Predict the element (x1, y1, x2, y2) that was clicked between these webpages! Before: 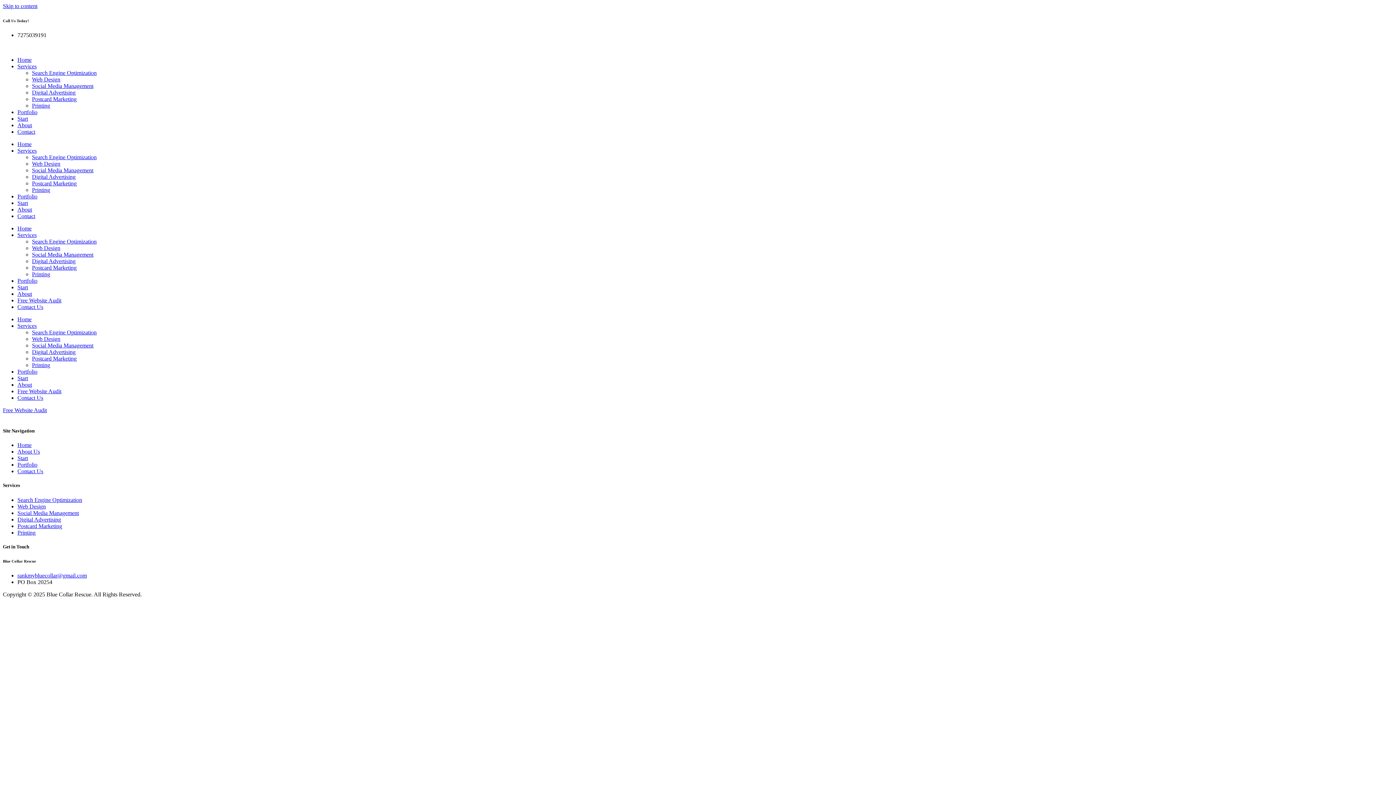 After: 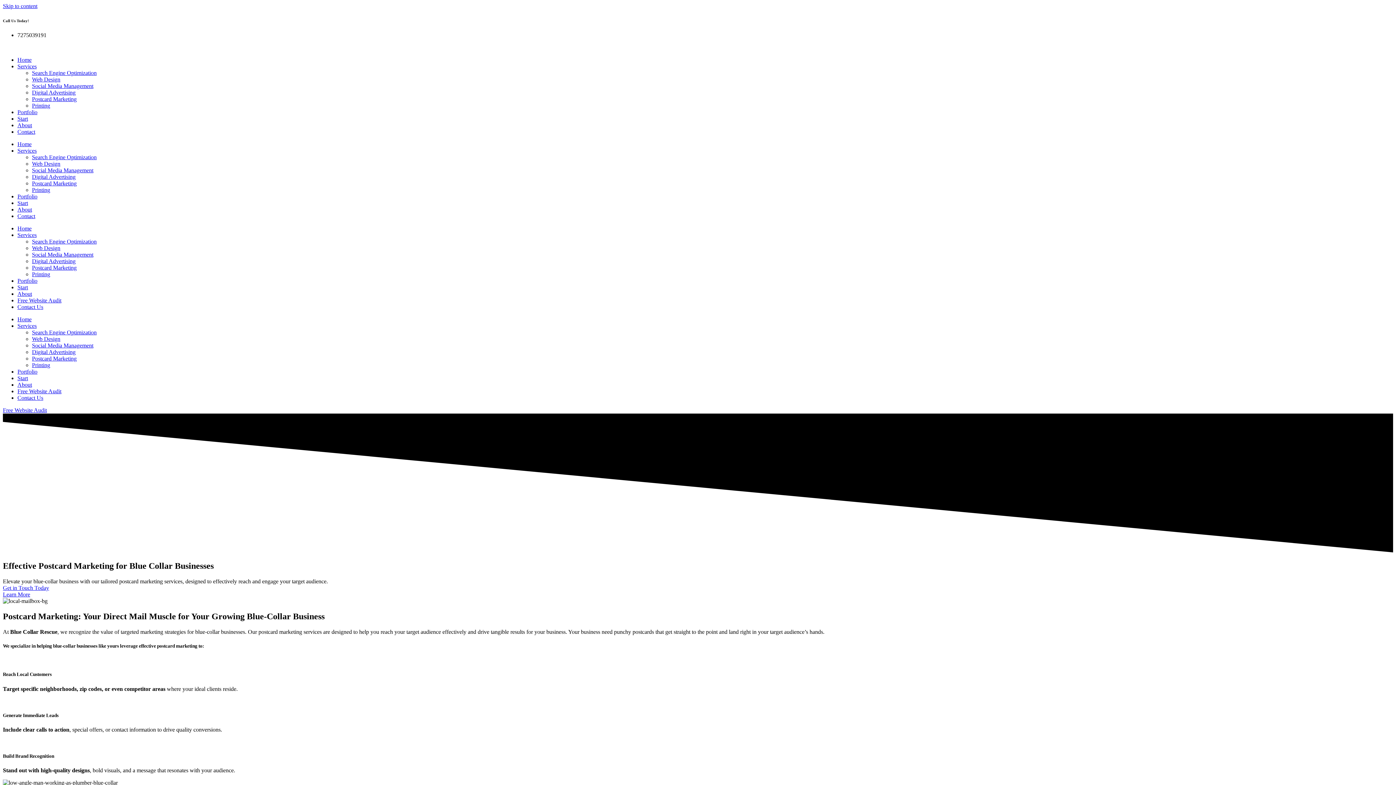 Action: bbox: (32, 264, 76, 270) label: Postcard Marketing